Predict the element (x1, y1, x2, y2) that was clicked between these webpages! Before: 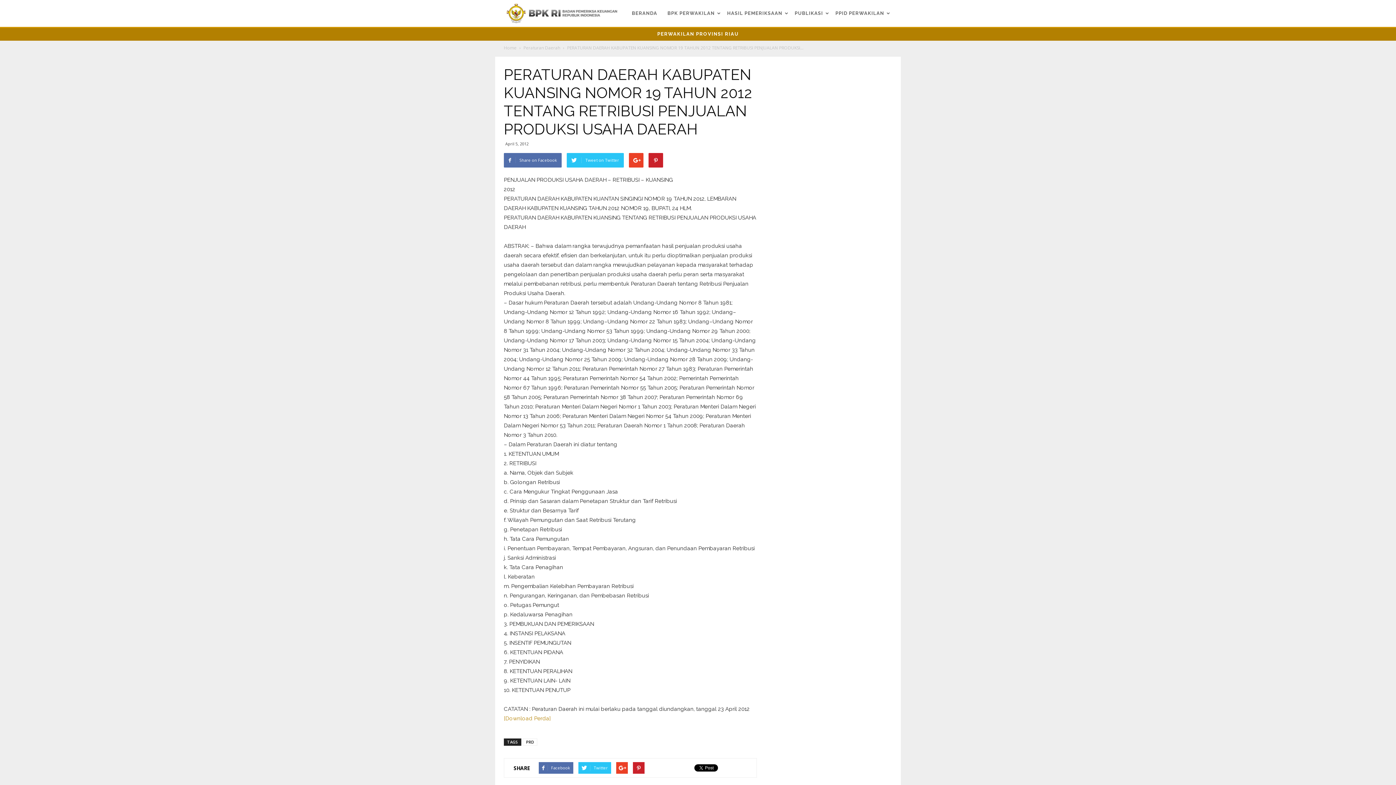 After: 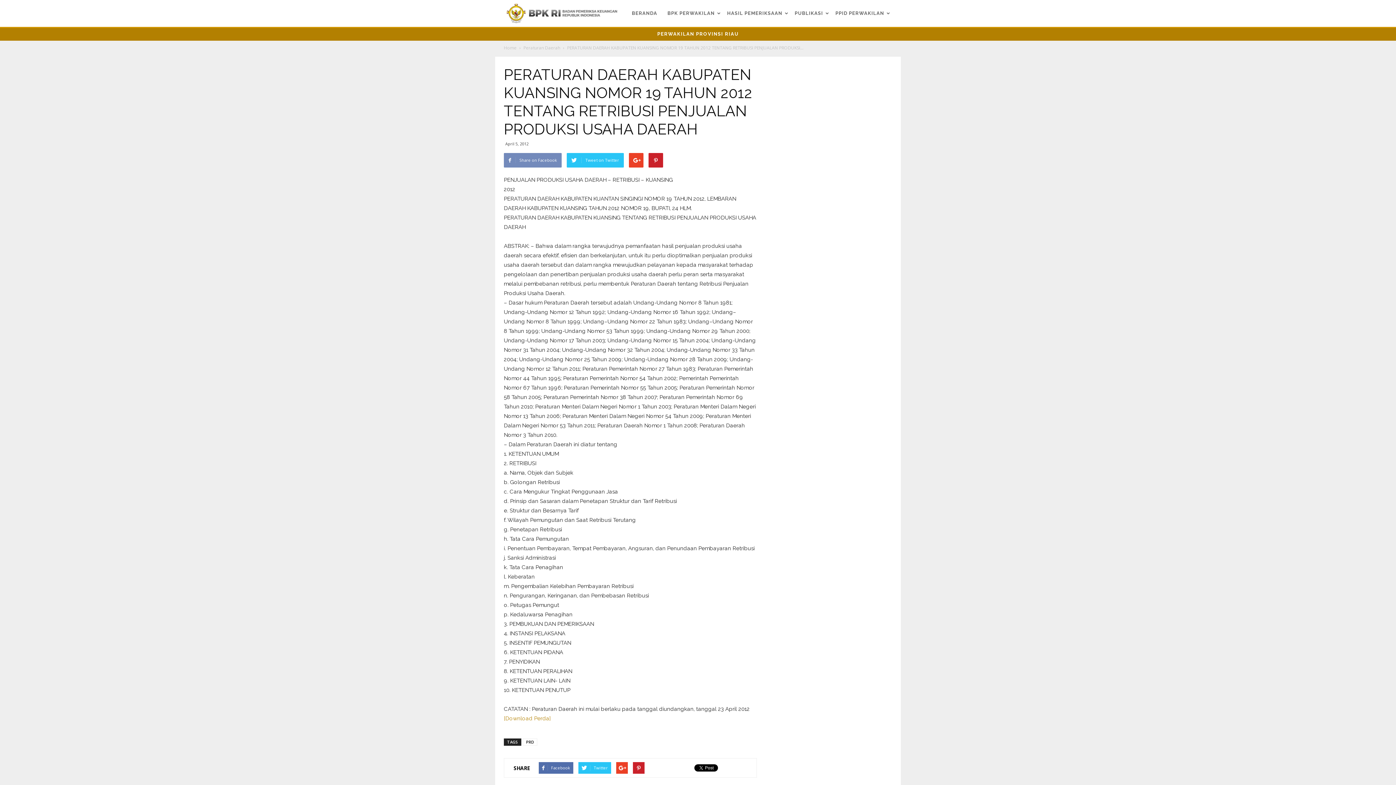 Action: label: Share on Facebook bbox: (504, 153, 561, 167)